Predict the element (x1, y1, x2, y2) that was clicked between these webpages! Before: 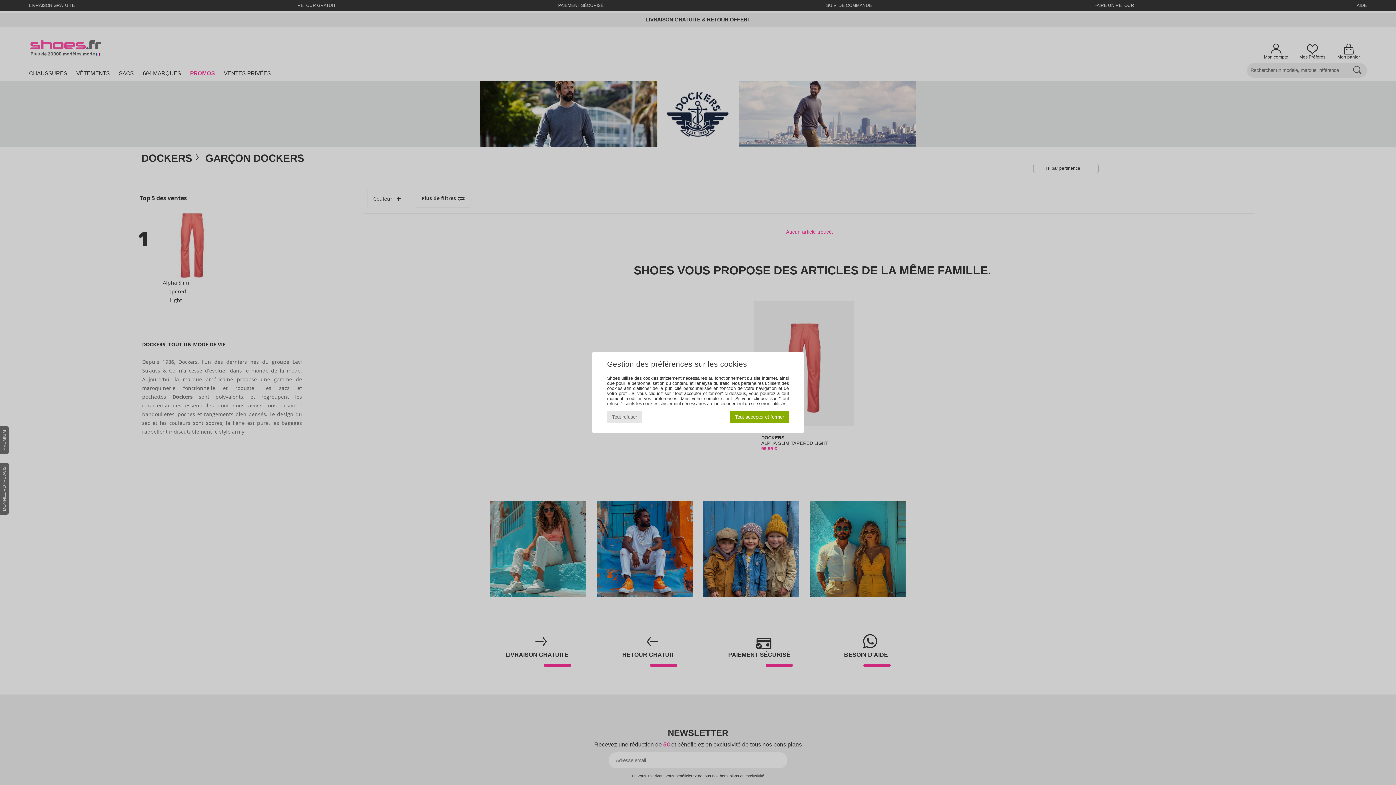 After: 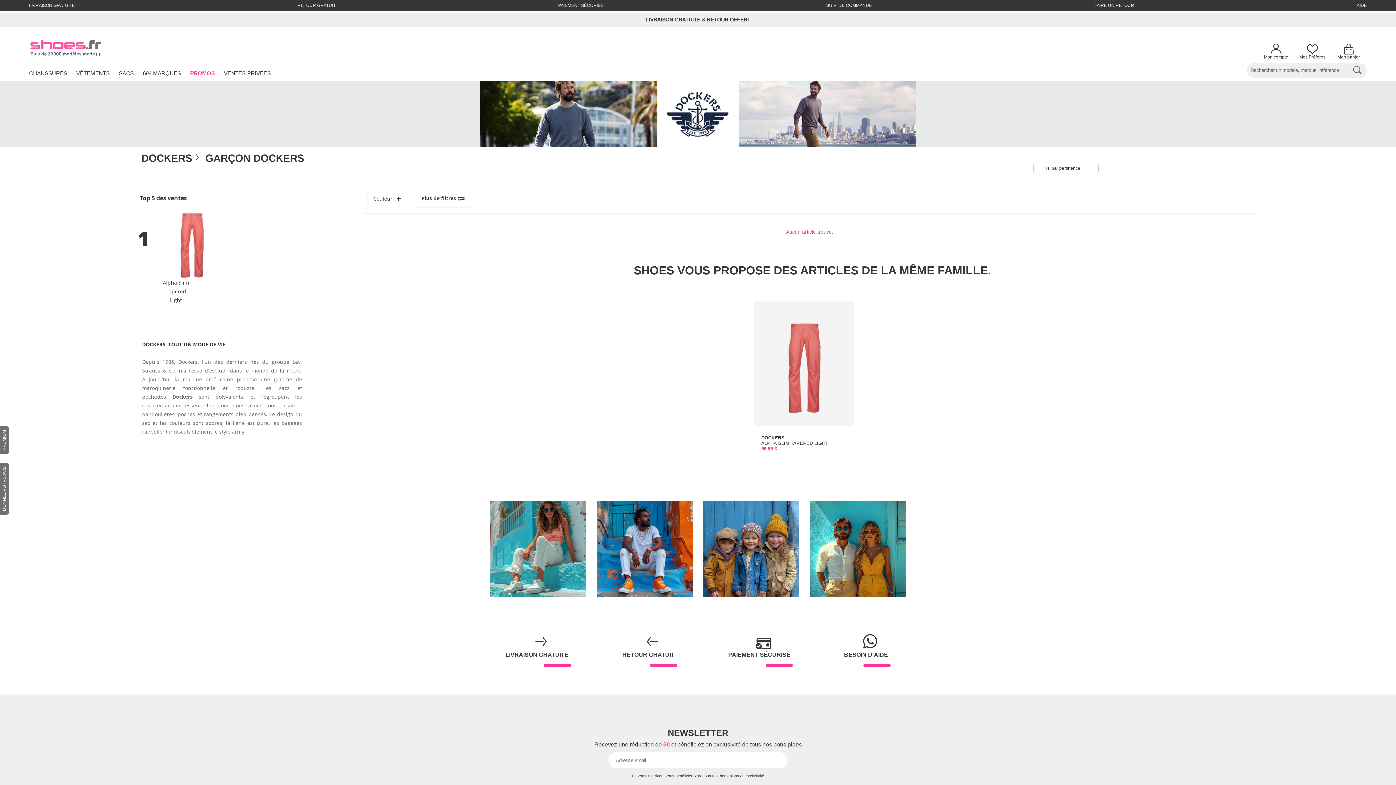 Action: label: Tout accepter et fermer bbox: (730, 411, 789, 423)